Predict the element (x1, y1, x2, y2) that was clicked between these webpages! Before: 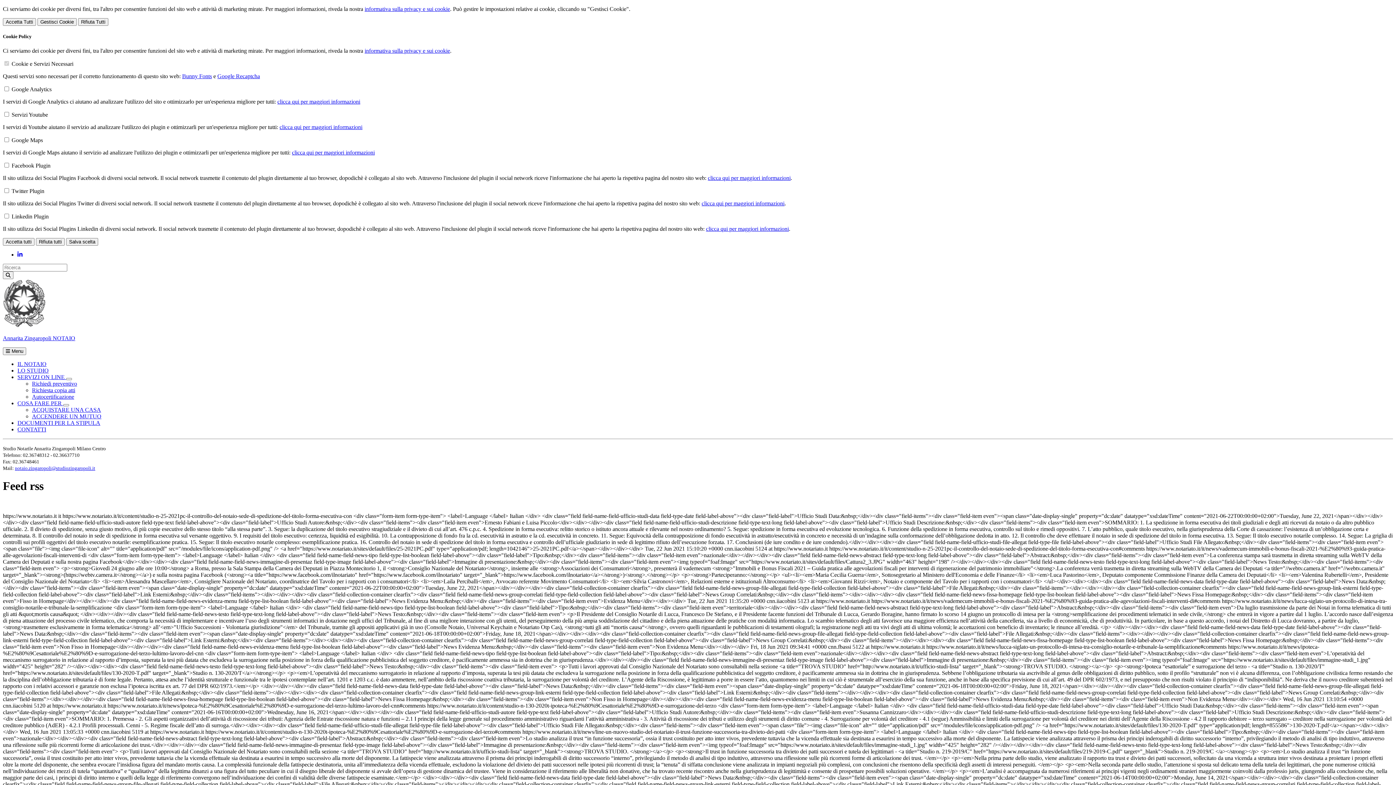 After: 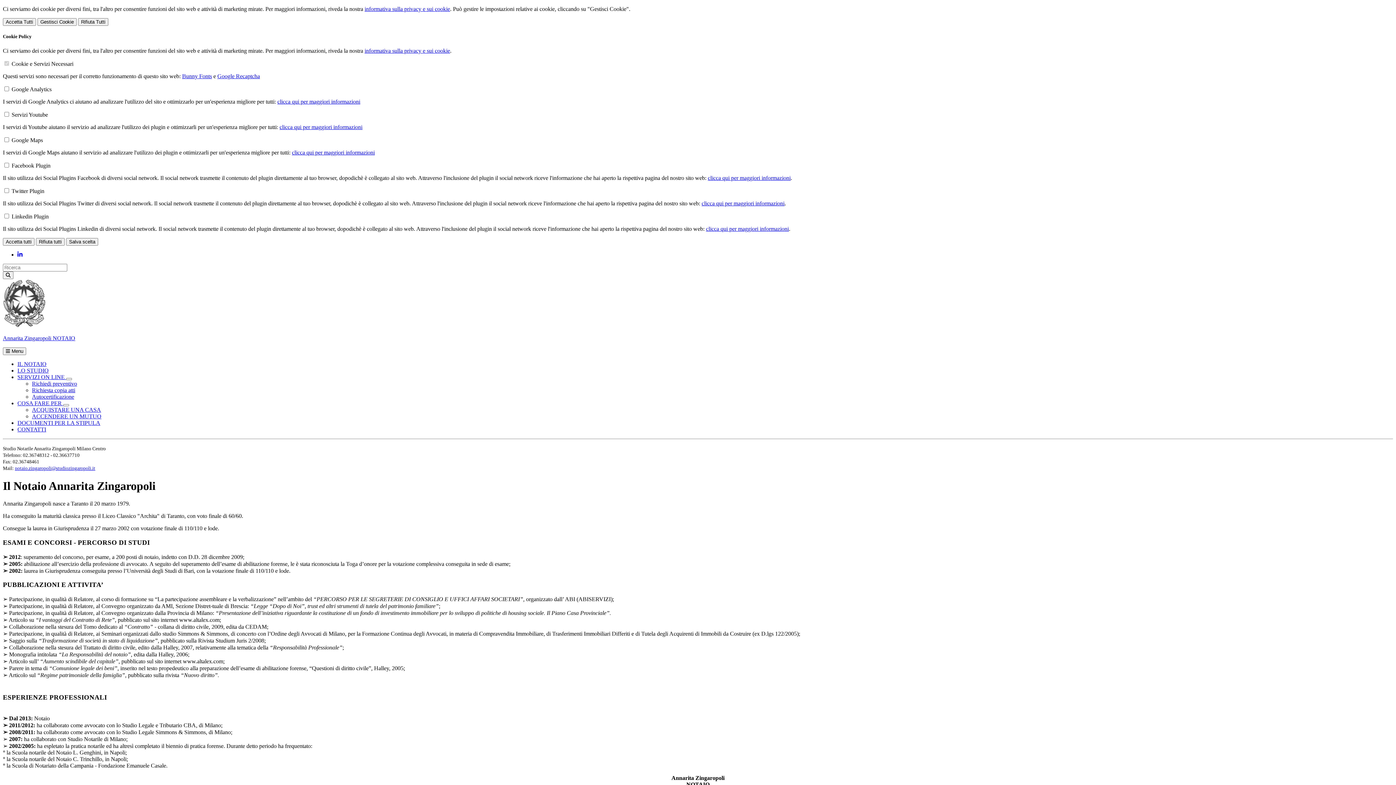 Action: bbox: (17, 361, 46, 367) label: IL NOTAIO